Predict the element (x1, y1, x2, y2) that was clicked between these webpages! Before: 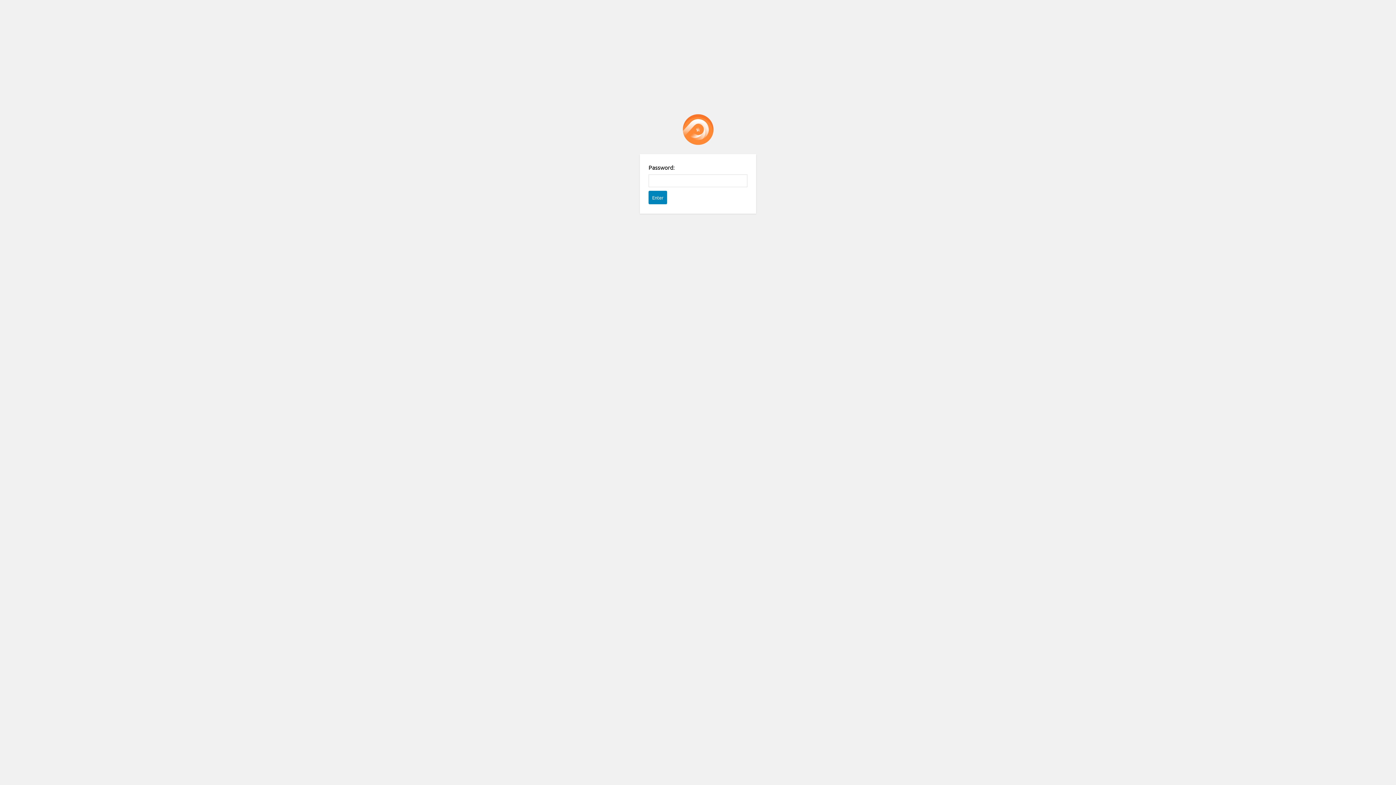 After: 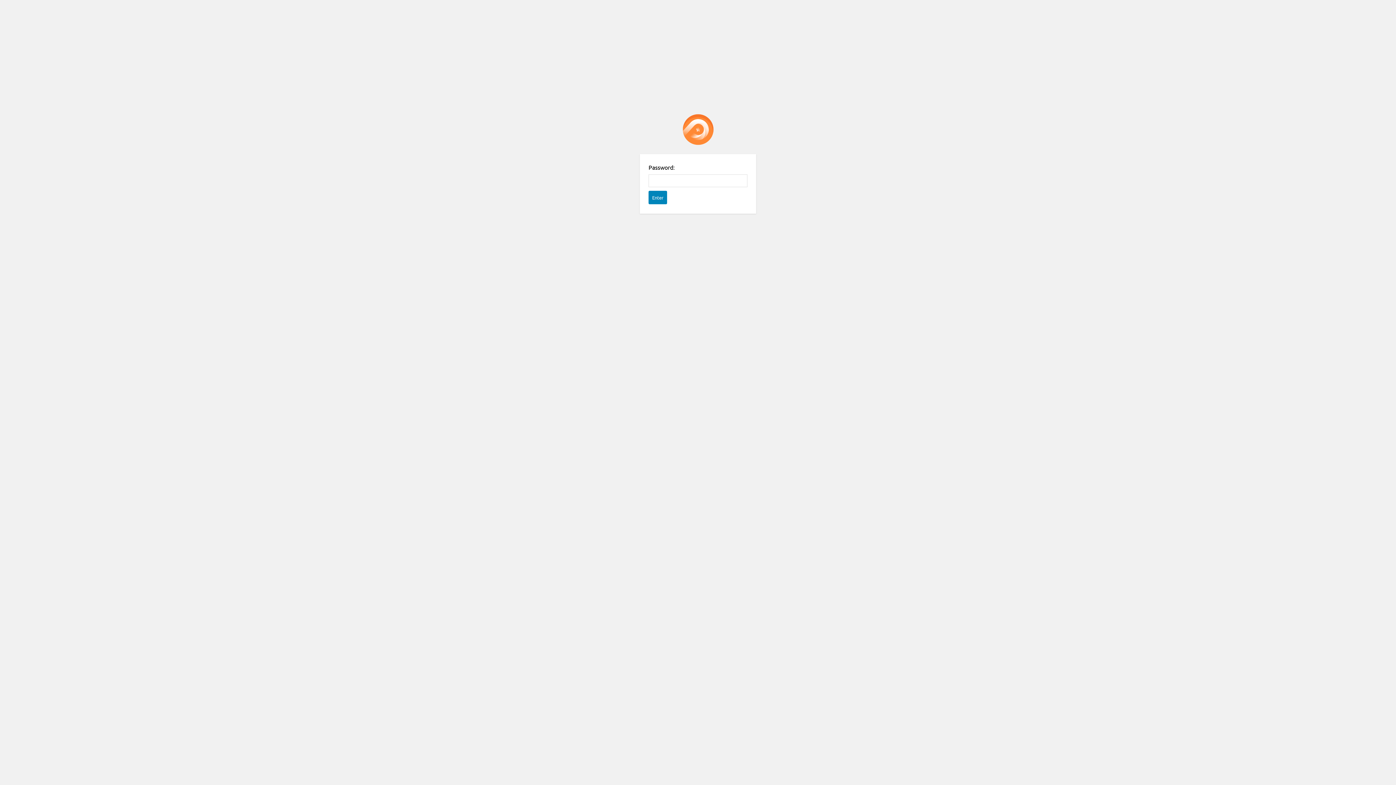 Action: bbox: (682, 114, 713, 145) label: Password Protect WordPress plugin